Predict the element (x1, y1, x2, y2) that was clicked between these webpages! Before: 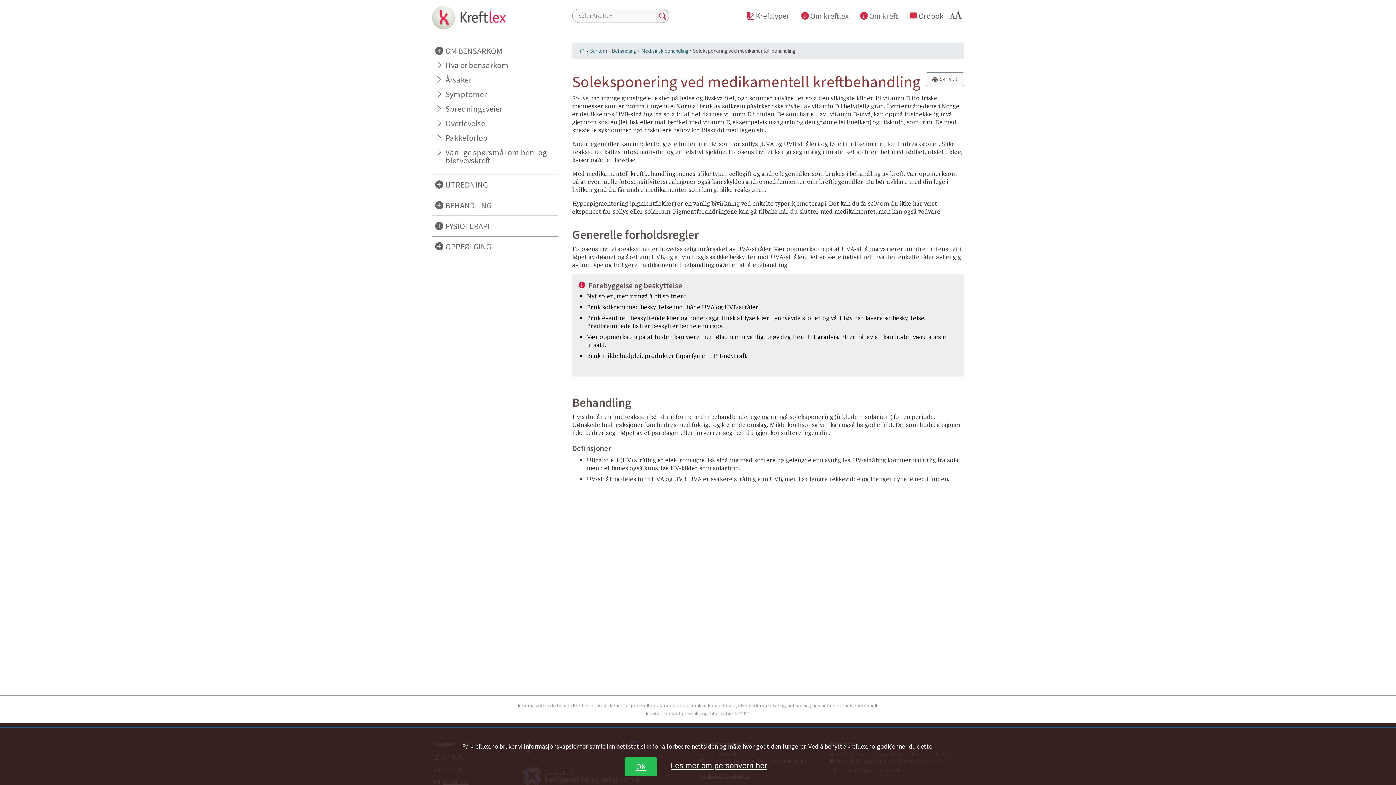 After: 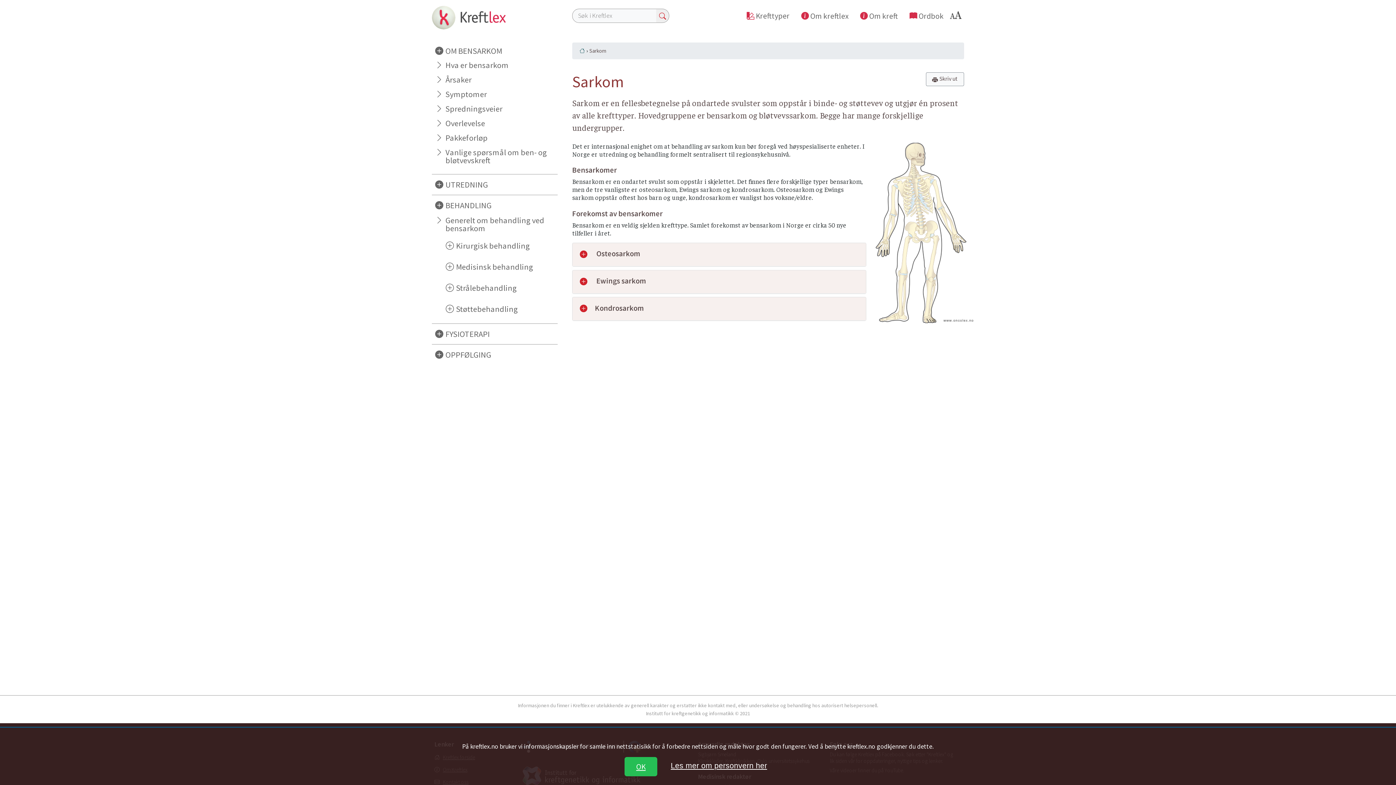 Action: label: Sarkom bbox: (589, 47, 606, 55)